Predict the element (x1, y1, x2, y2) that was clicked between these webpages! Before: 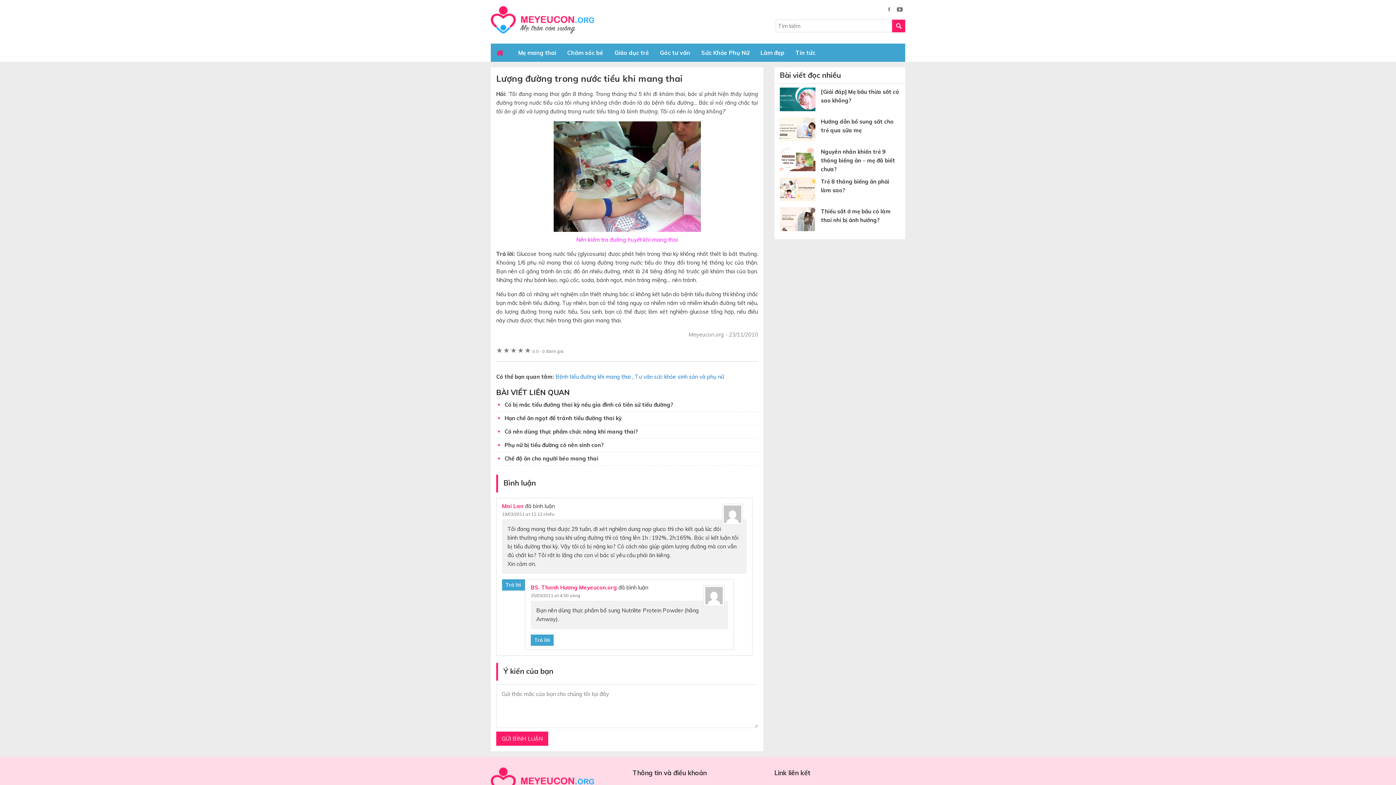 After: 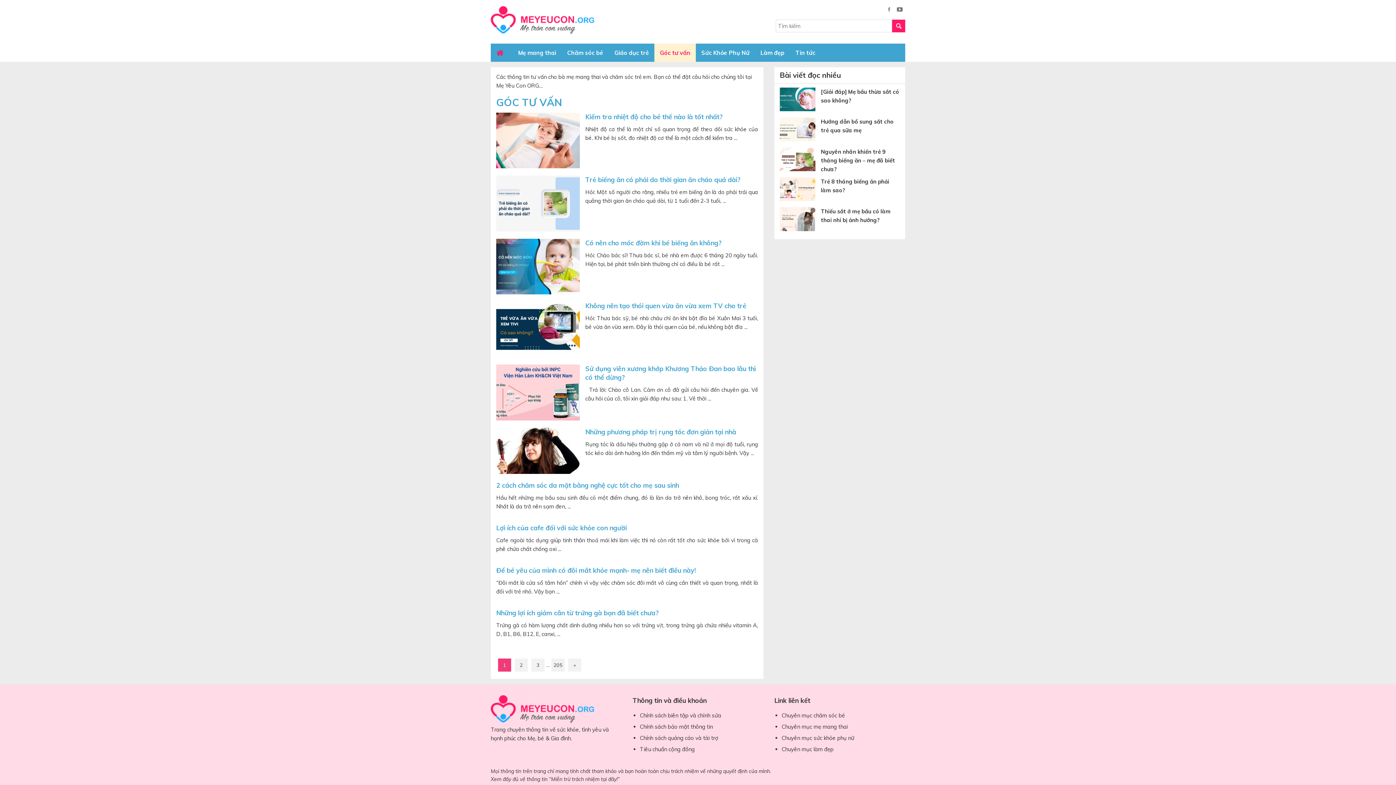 Action: bbox: (654, 43, 696, 61) label: Góc tư vấn